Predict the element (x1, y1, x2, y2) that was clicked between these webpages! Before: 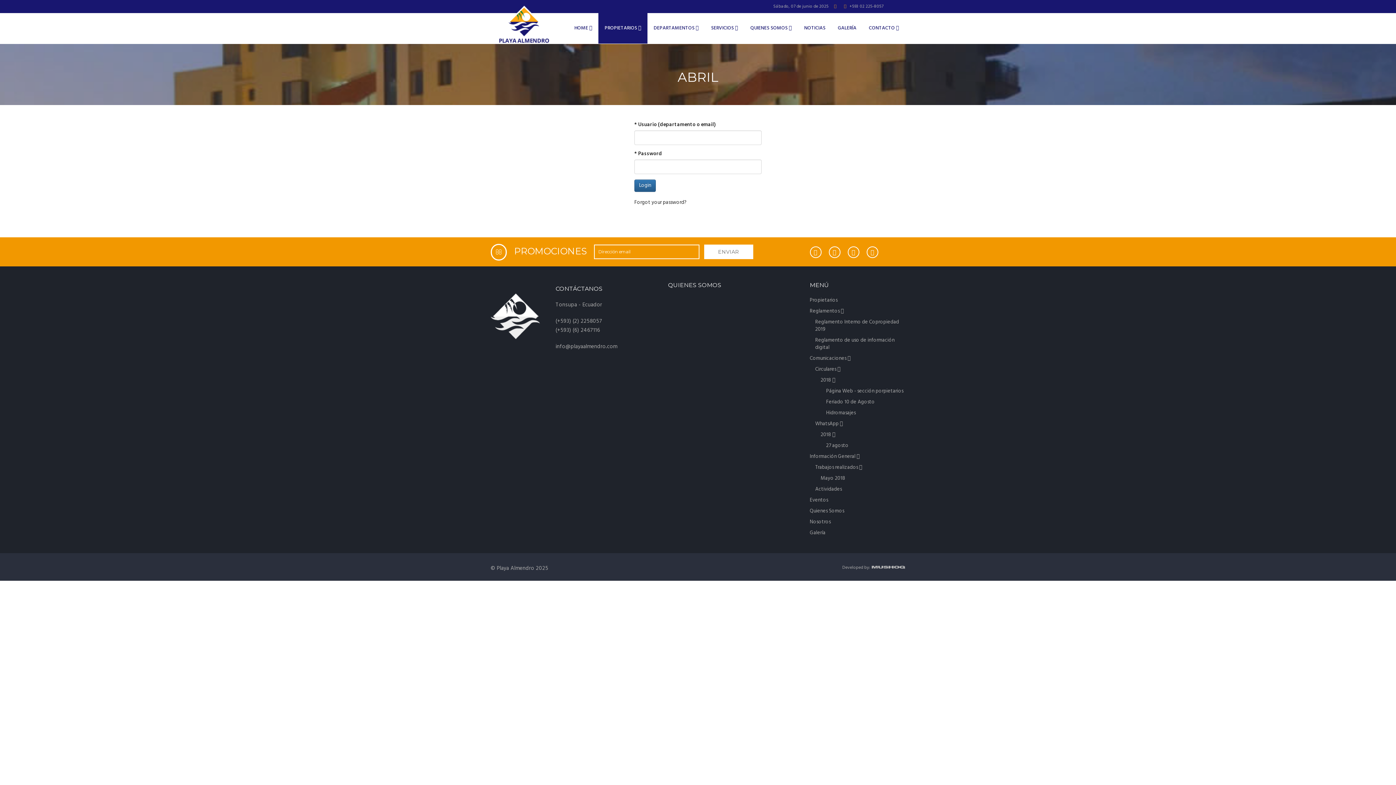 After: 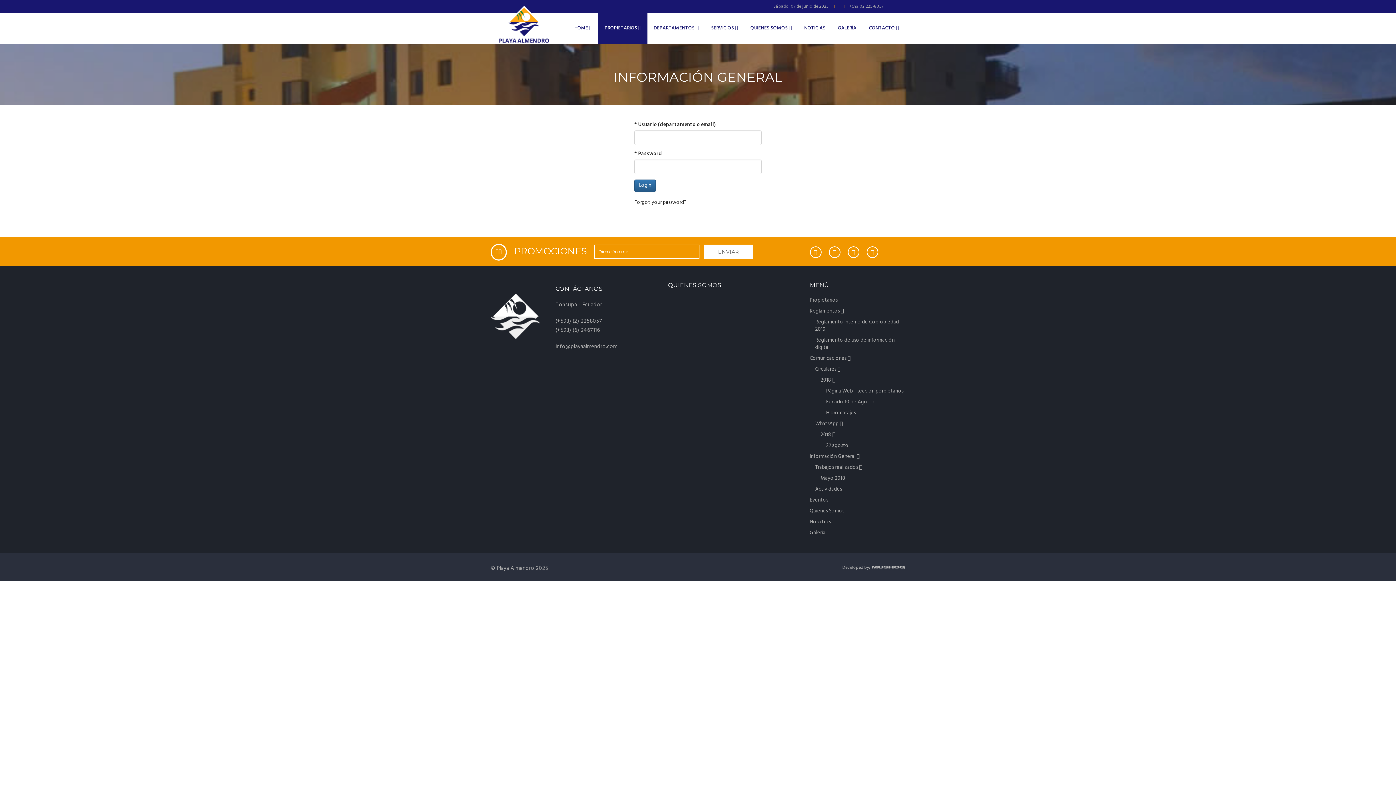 Action: bbox: (810, 451, 859, 462) label: Información General 